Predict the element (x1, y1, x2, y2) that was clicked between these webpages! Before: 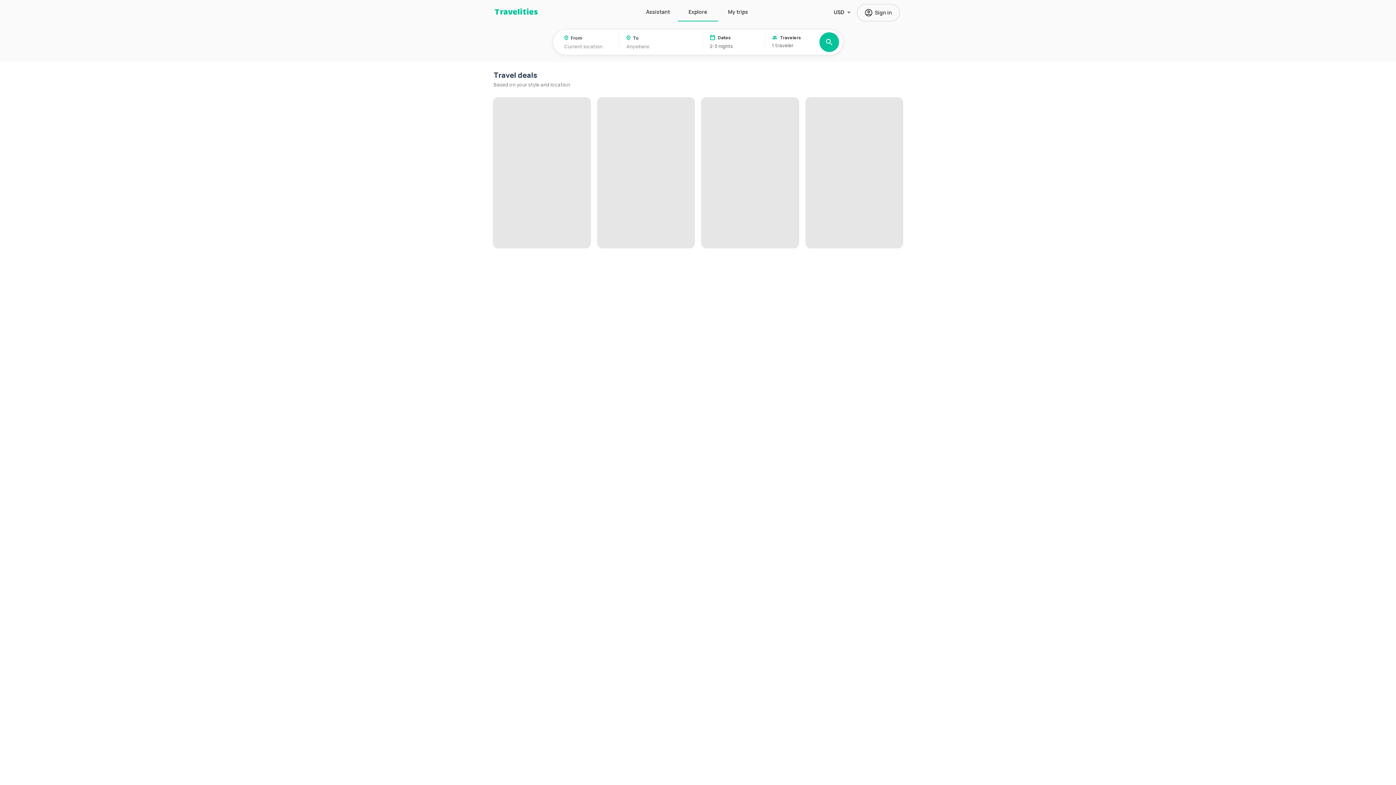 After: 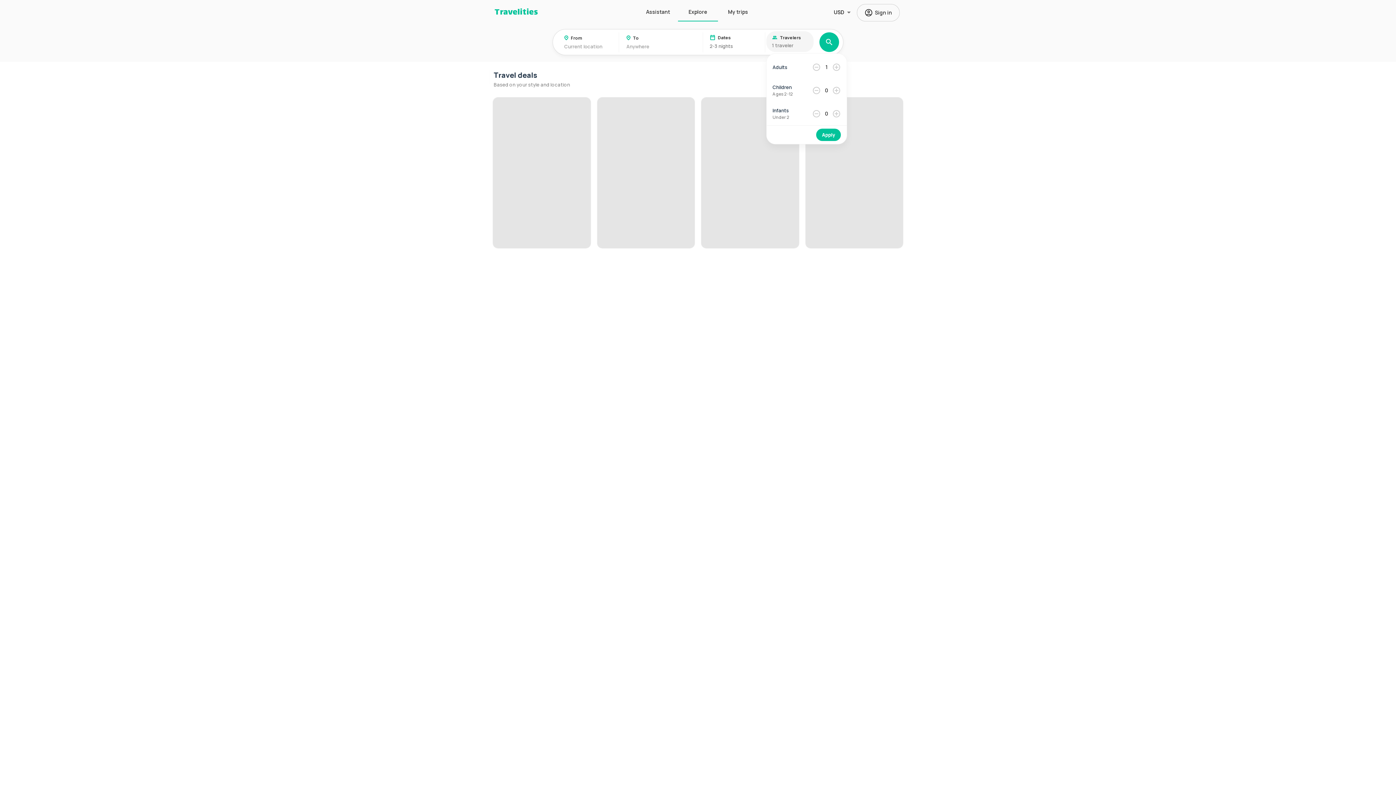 Action: label: people Travelers
1 traveler bbox: (766, 31, 813, 52)